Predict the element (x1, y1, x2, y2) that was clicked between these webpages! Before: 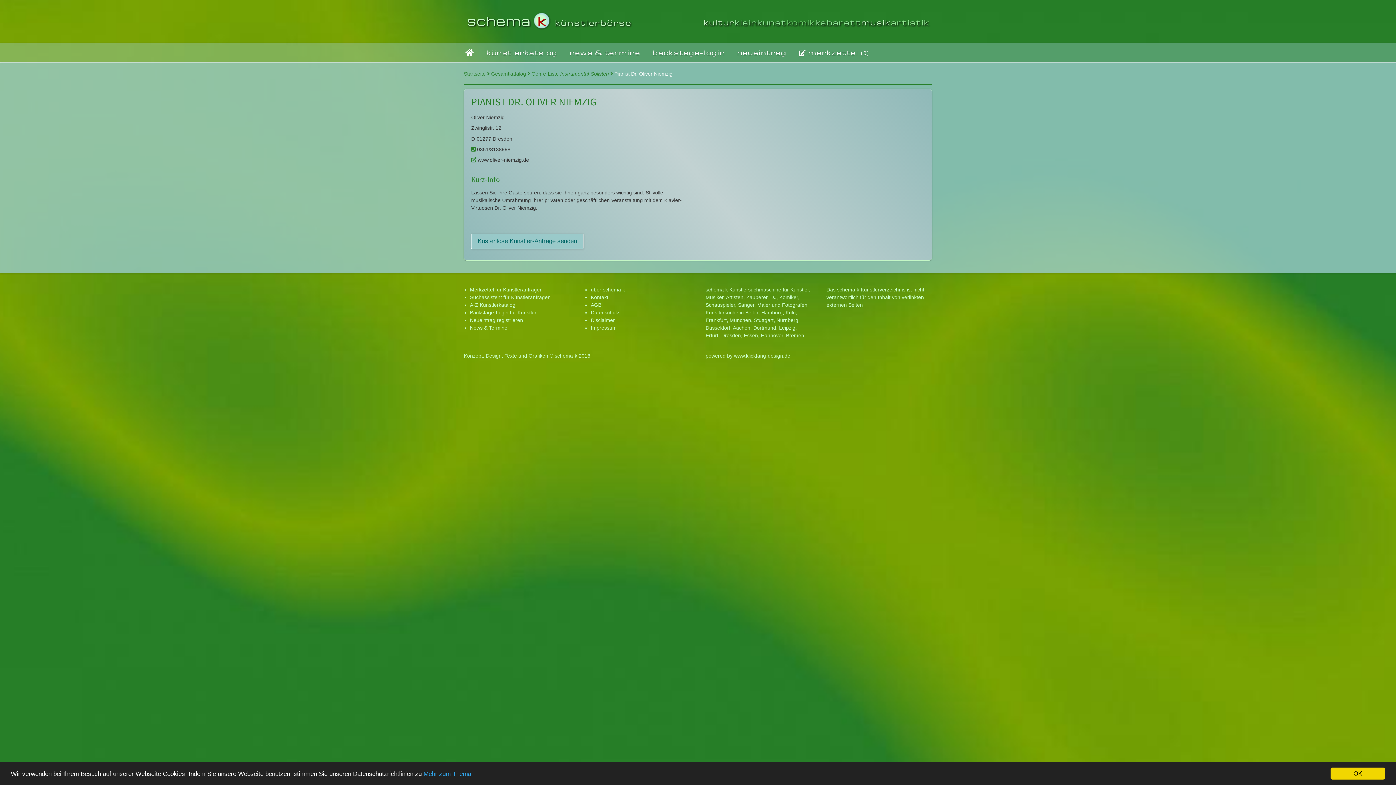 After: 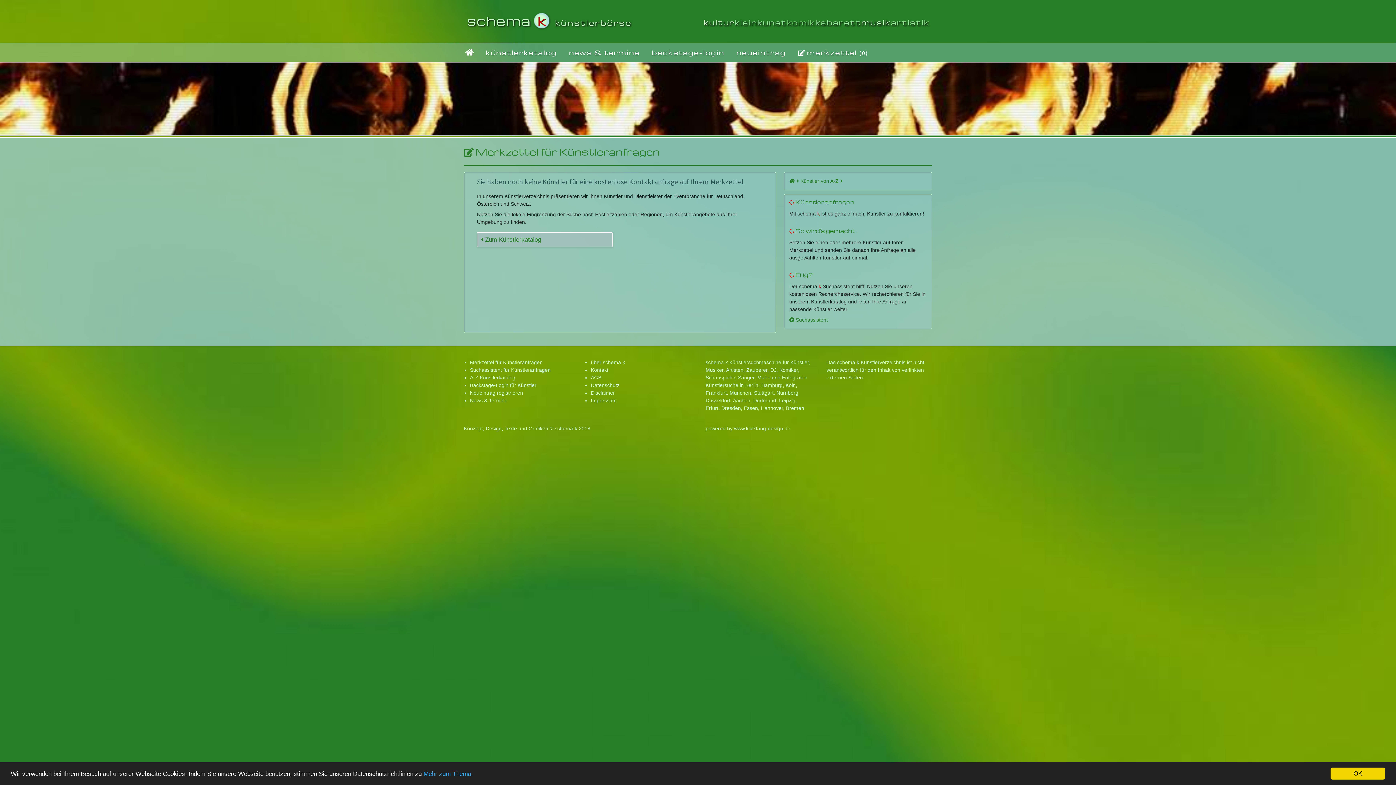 Action: label: Merkzettel für Künstleranfragen bbox: (470, 286, 542, 292)